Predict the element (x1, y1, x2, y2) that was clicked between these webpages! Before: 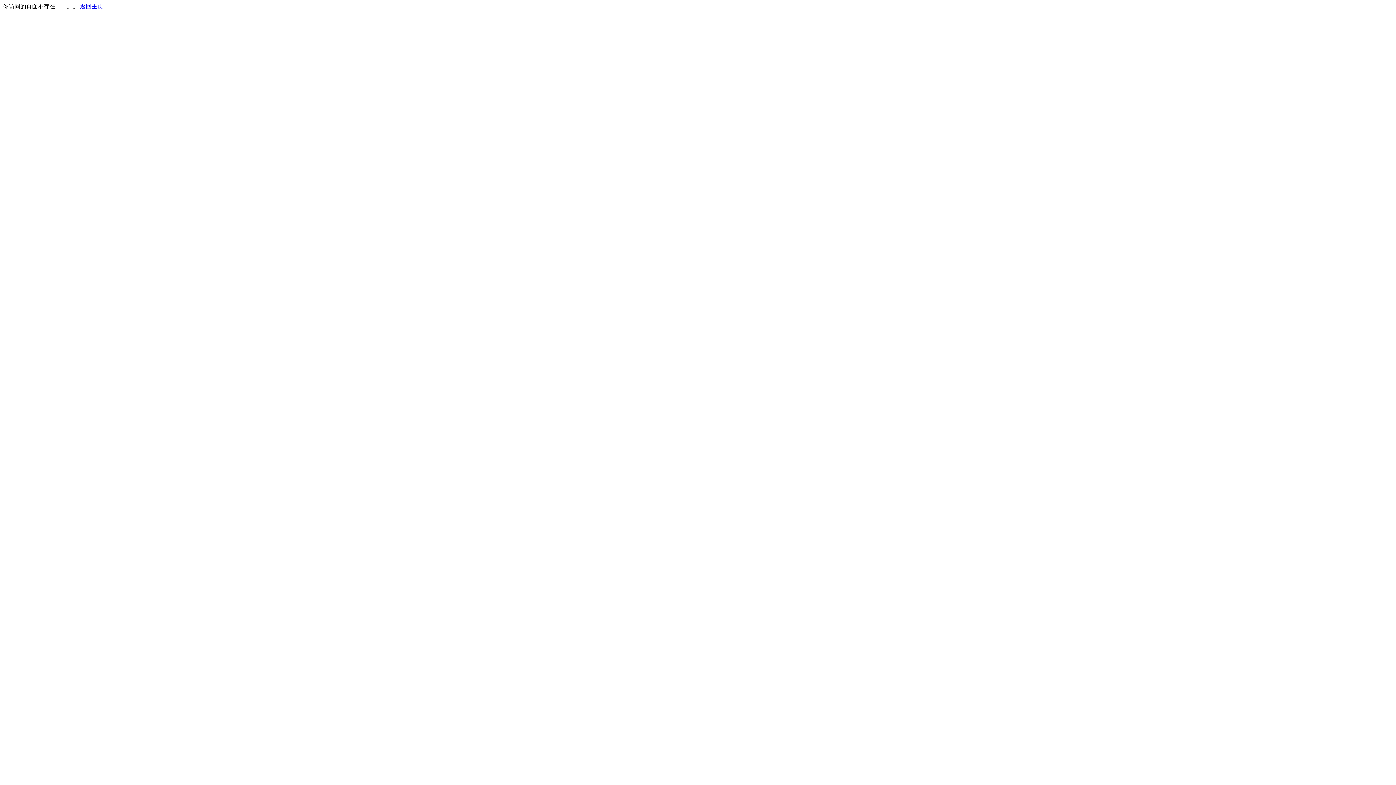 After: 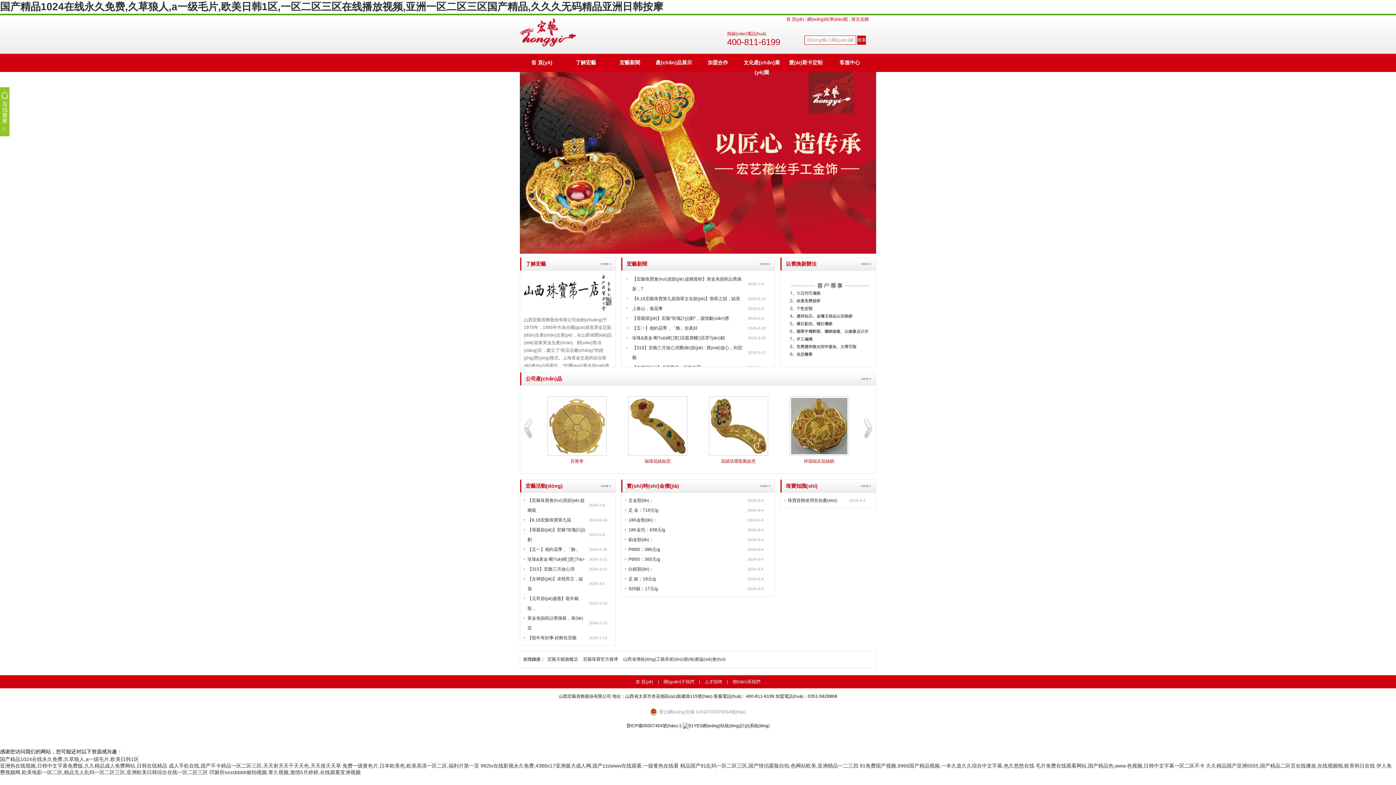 Action: bbox: (80, 3, 103, 9) label: 返回主页